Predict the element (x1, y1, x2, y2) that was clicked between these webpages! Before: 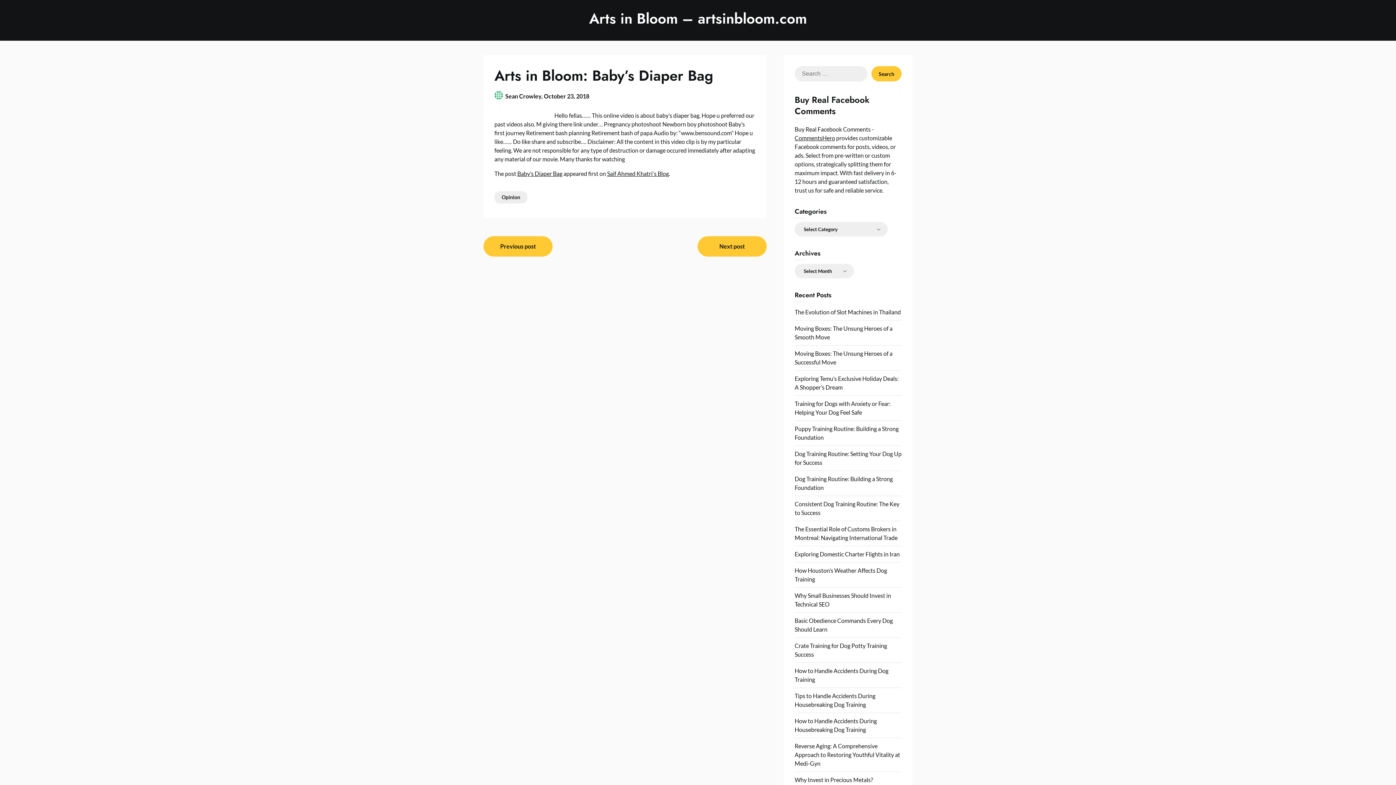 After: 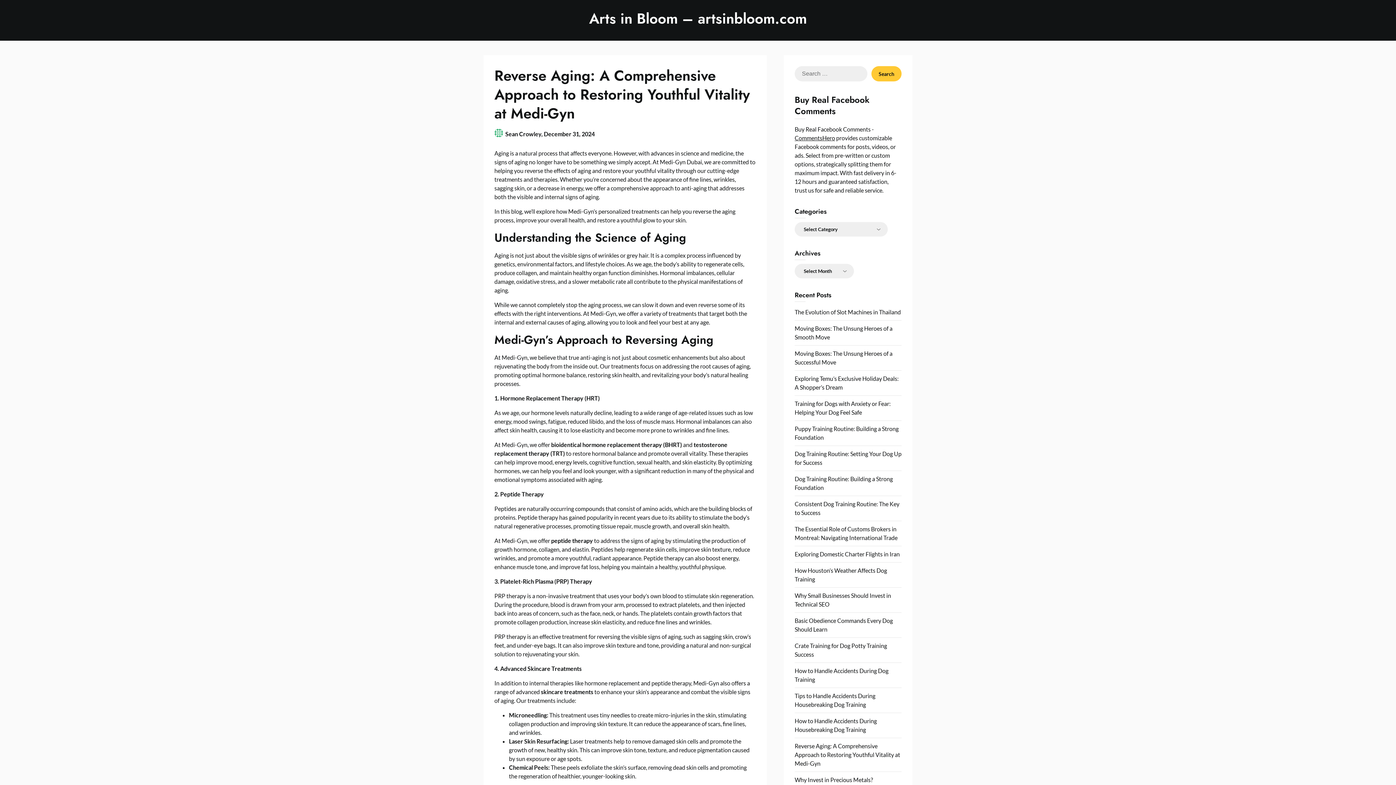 Action: bbox: (794, 742, 900, 767) label: Reverse Aging: A Comprehensive Approach to Restoring Youthful Vitality at Medi-Gyn